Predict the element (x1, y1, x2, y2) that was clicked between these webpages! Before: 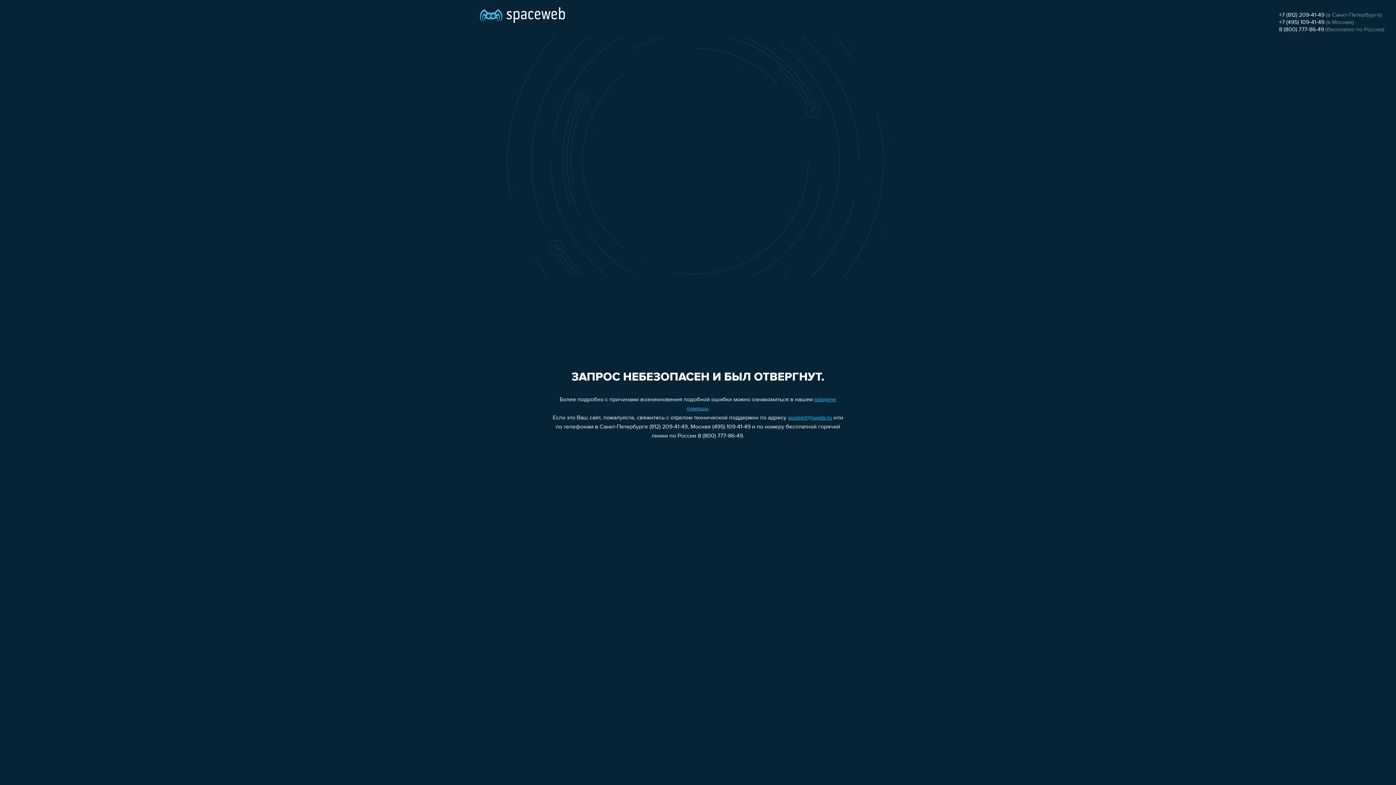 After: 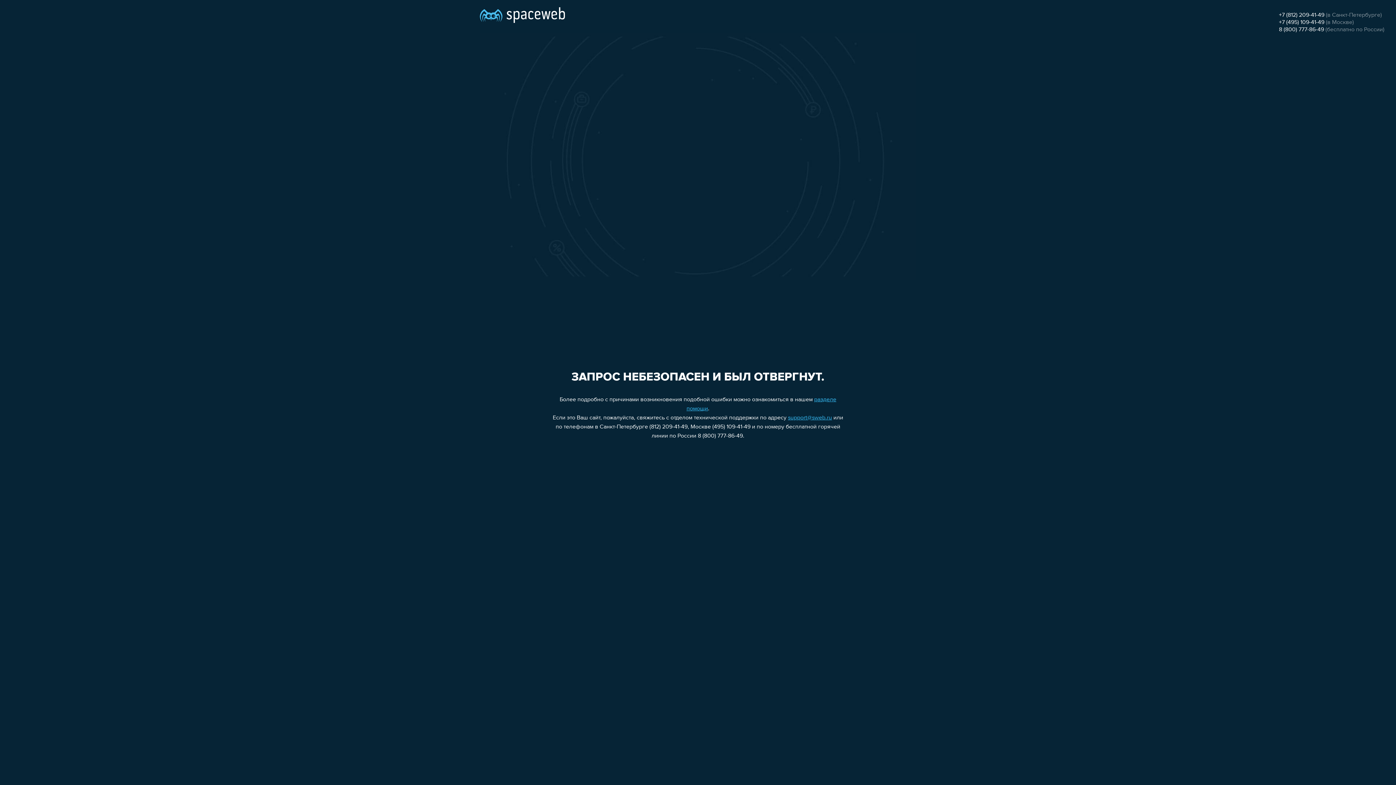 Action: bbox: (1279, 19, 1324, 25) label: +7 (495) 109-41-49